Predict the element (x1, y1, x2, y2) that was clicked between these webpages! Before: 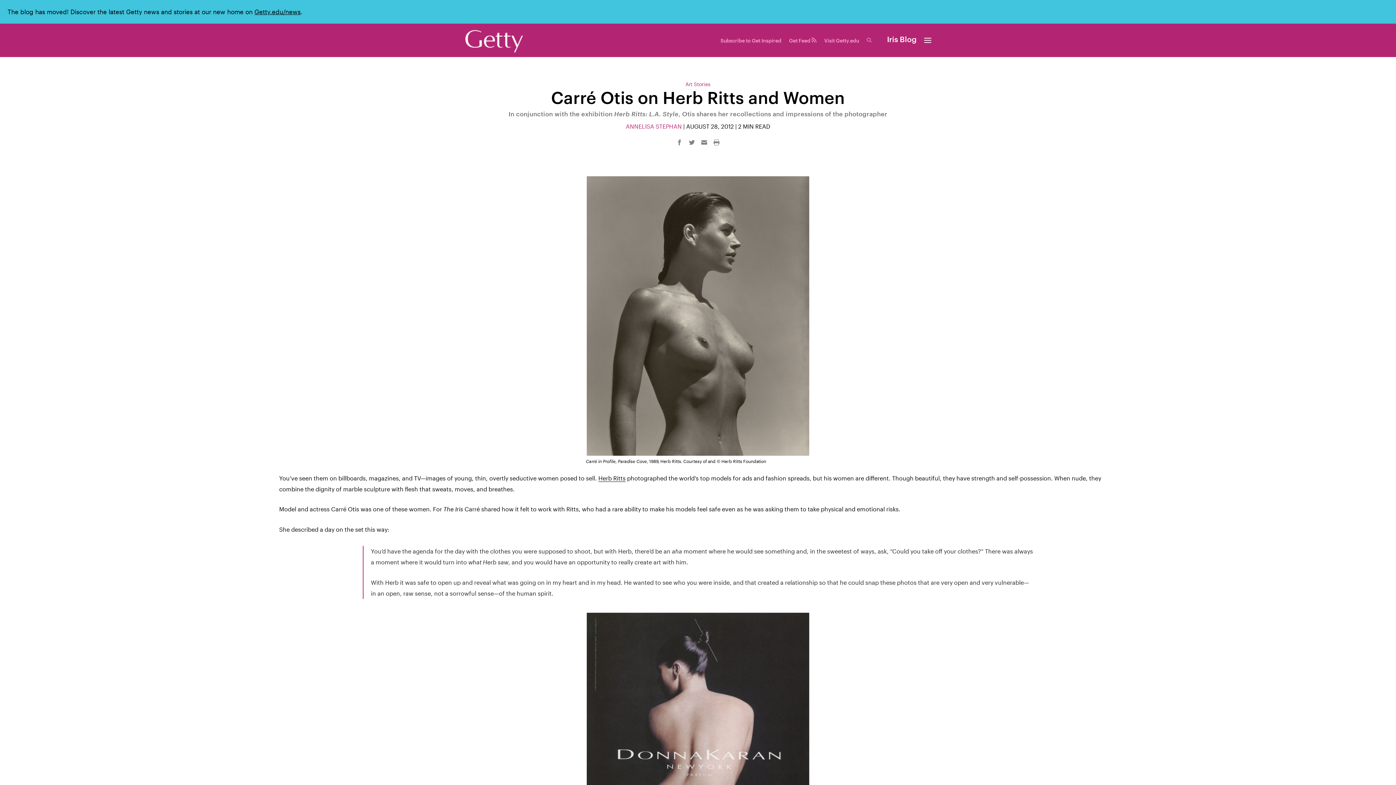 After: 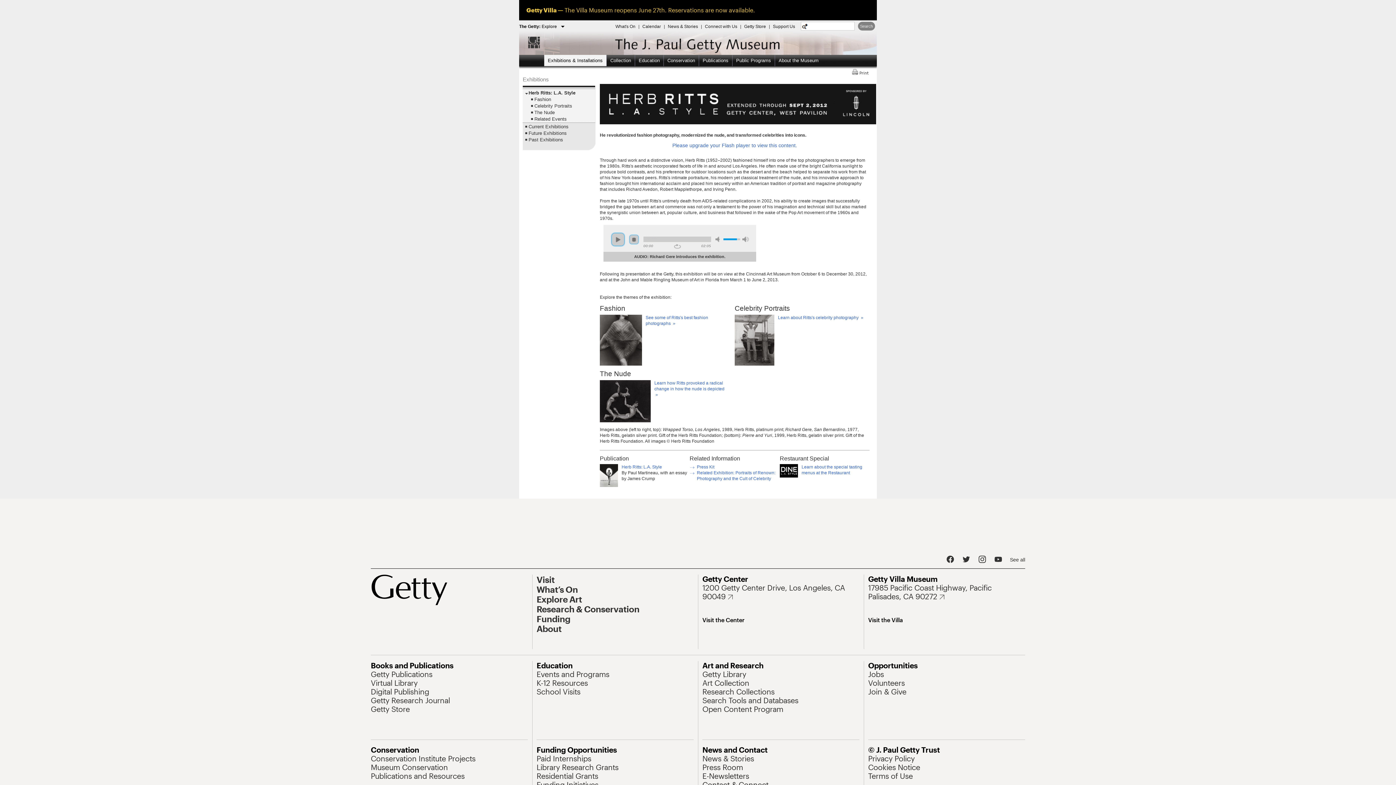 Action: label: Herb Ritts bbox: (598, 474, 625, 482)